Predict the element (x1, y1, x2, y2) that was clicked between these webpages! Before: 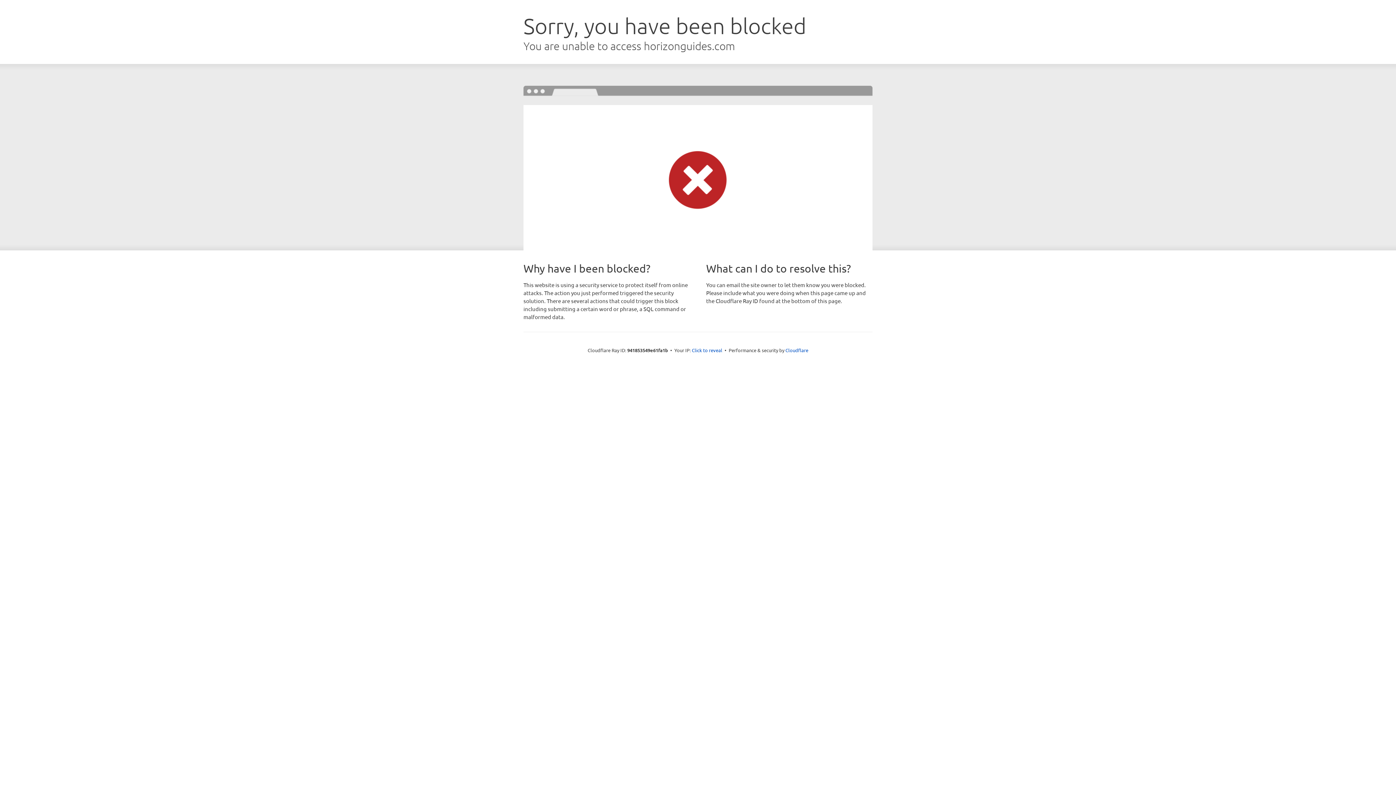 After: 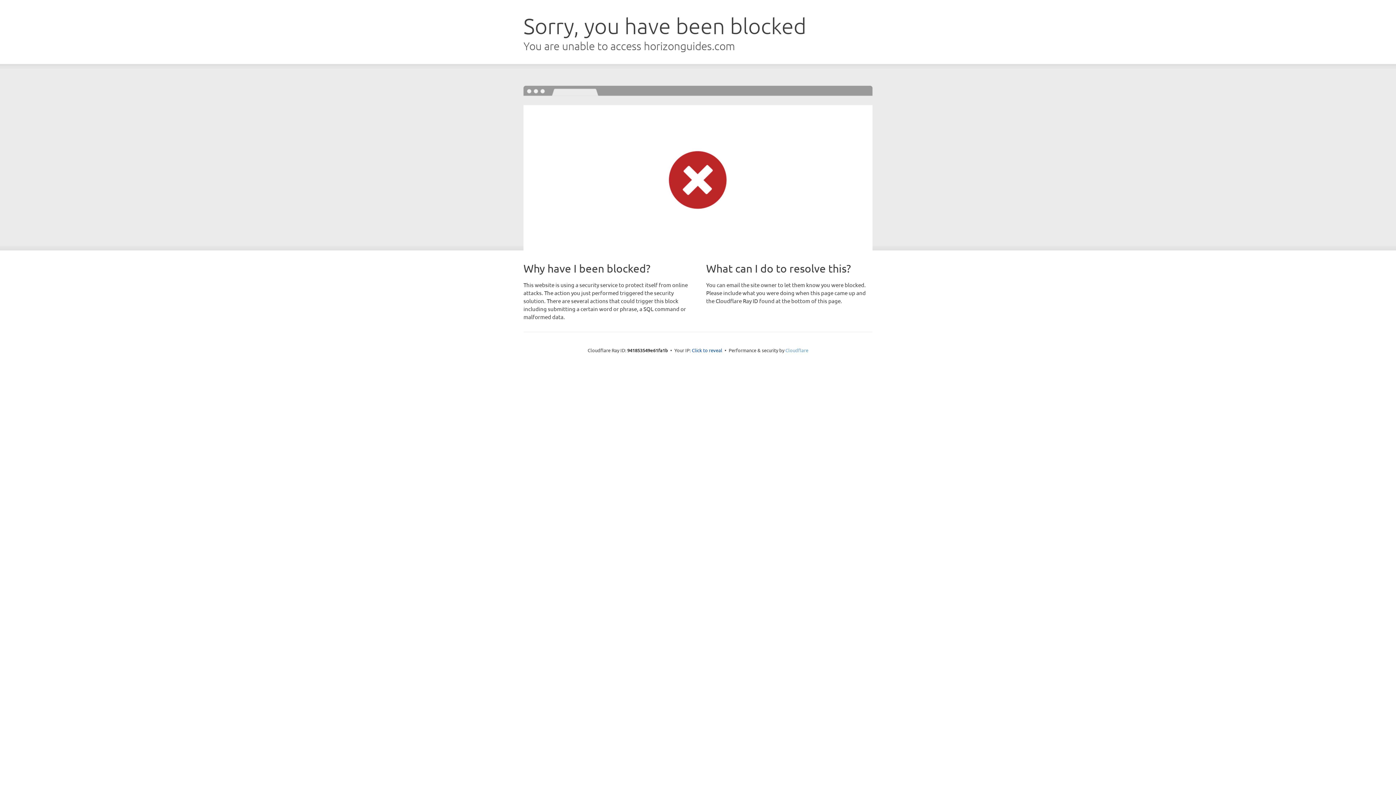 Action: bbox: (785, 347, 808, 353) label: Cloudflare